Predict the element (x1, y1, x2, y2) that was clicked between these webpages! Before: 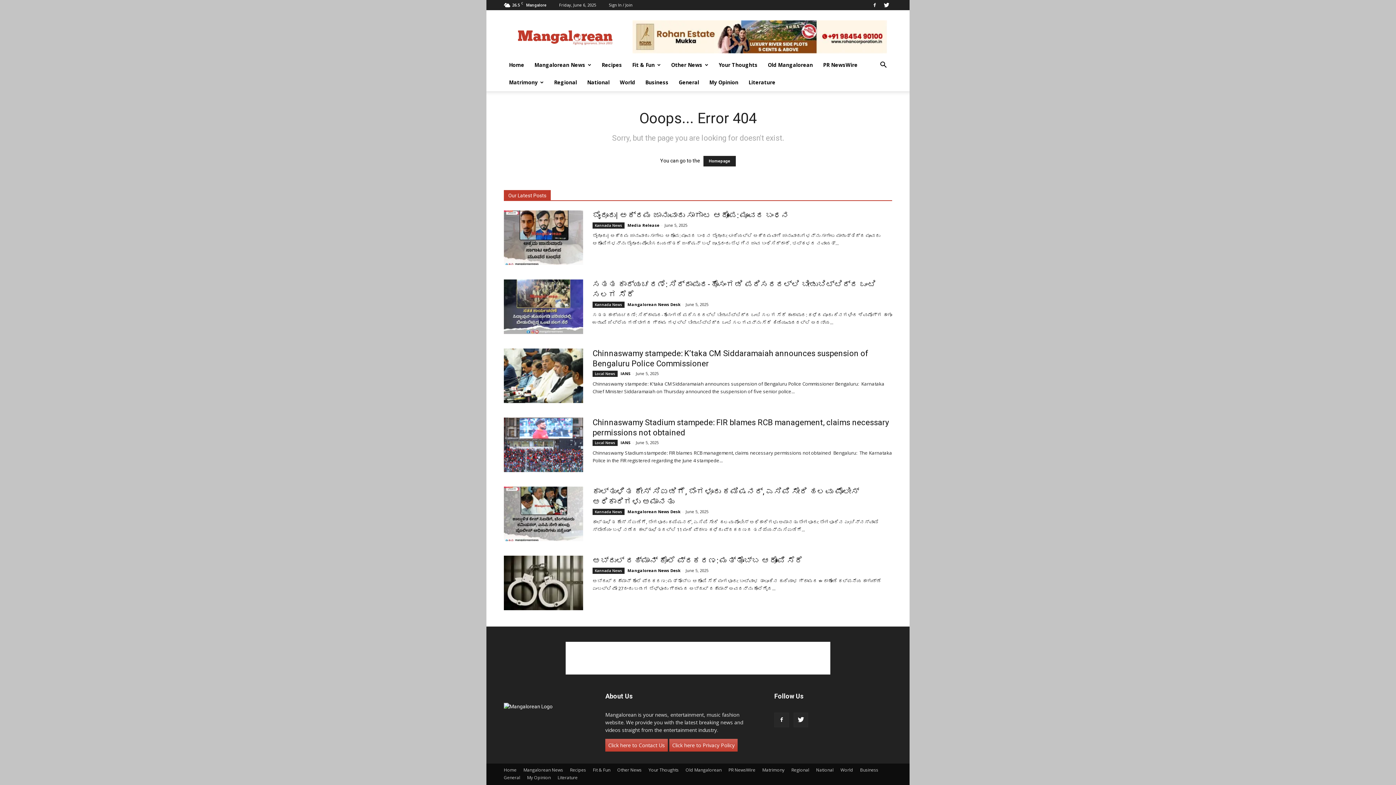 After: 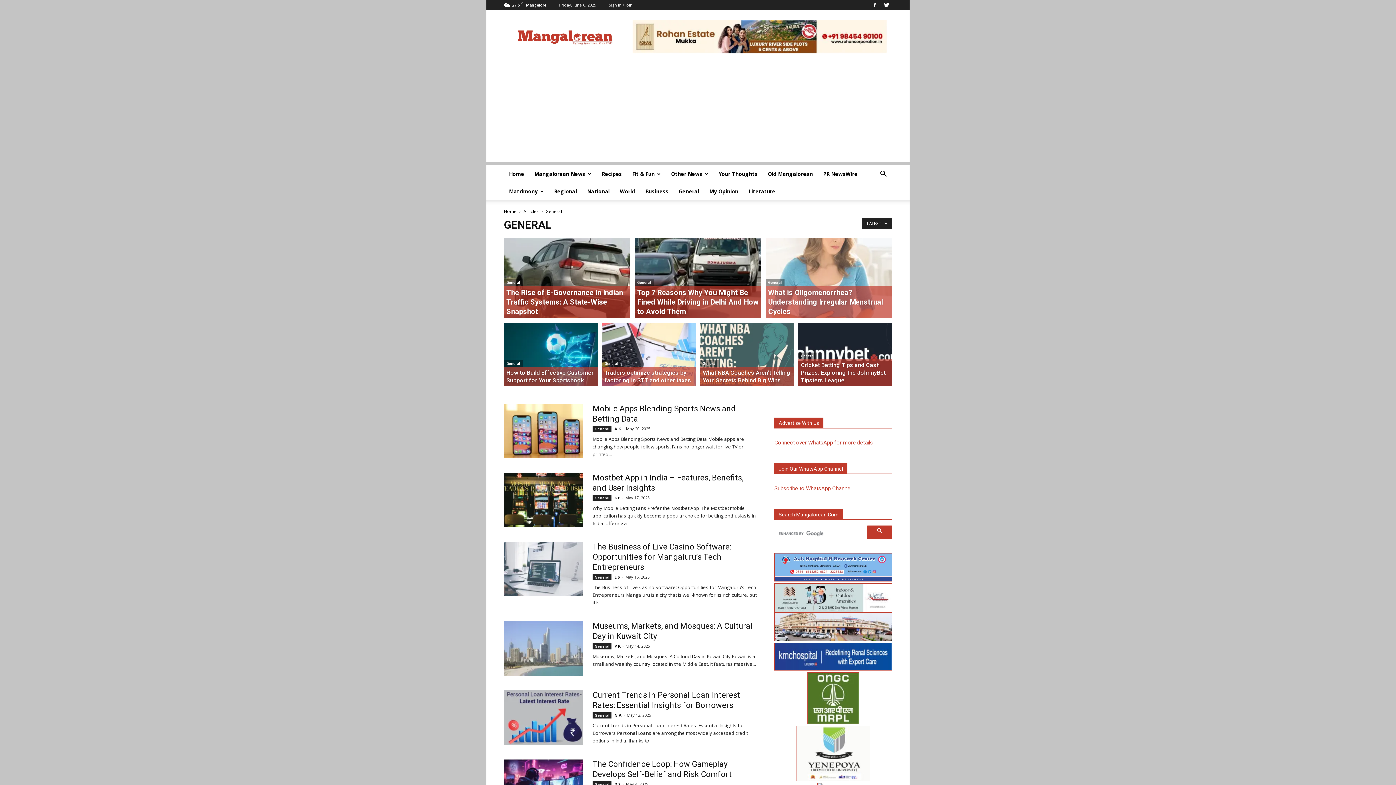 Action: bbox: (673, 73, 704, 91) label: General